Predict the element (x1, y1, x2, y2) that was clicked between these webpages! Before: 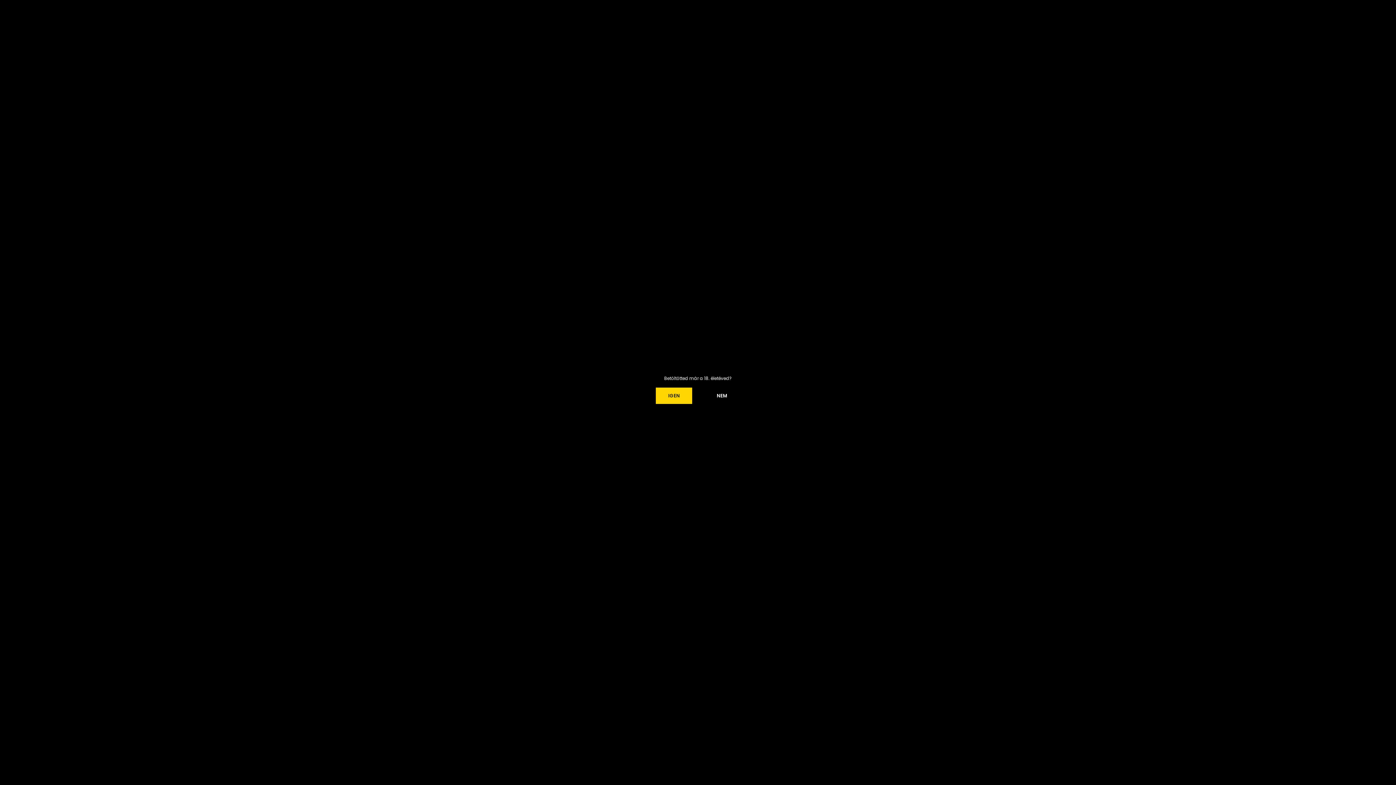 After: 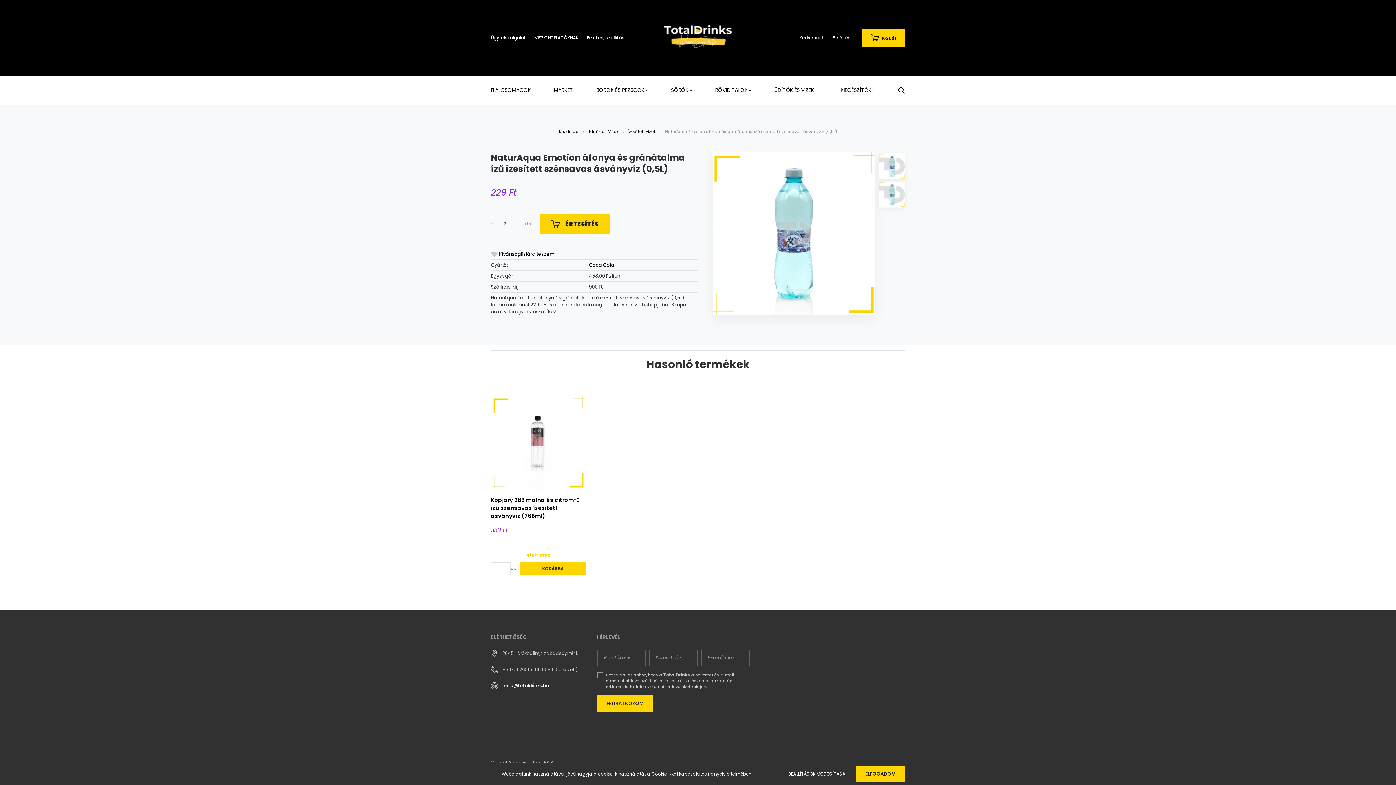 Action: label: IGEN bbox: (656, 387, 692, 404)